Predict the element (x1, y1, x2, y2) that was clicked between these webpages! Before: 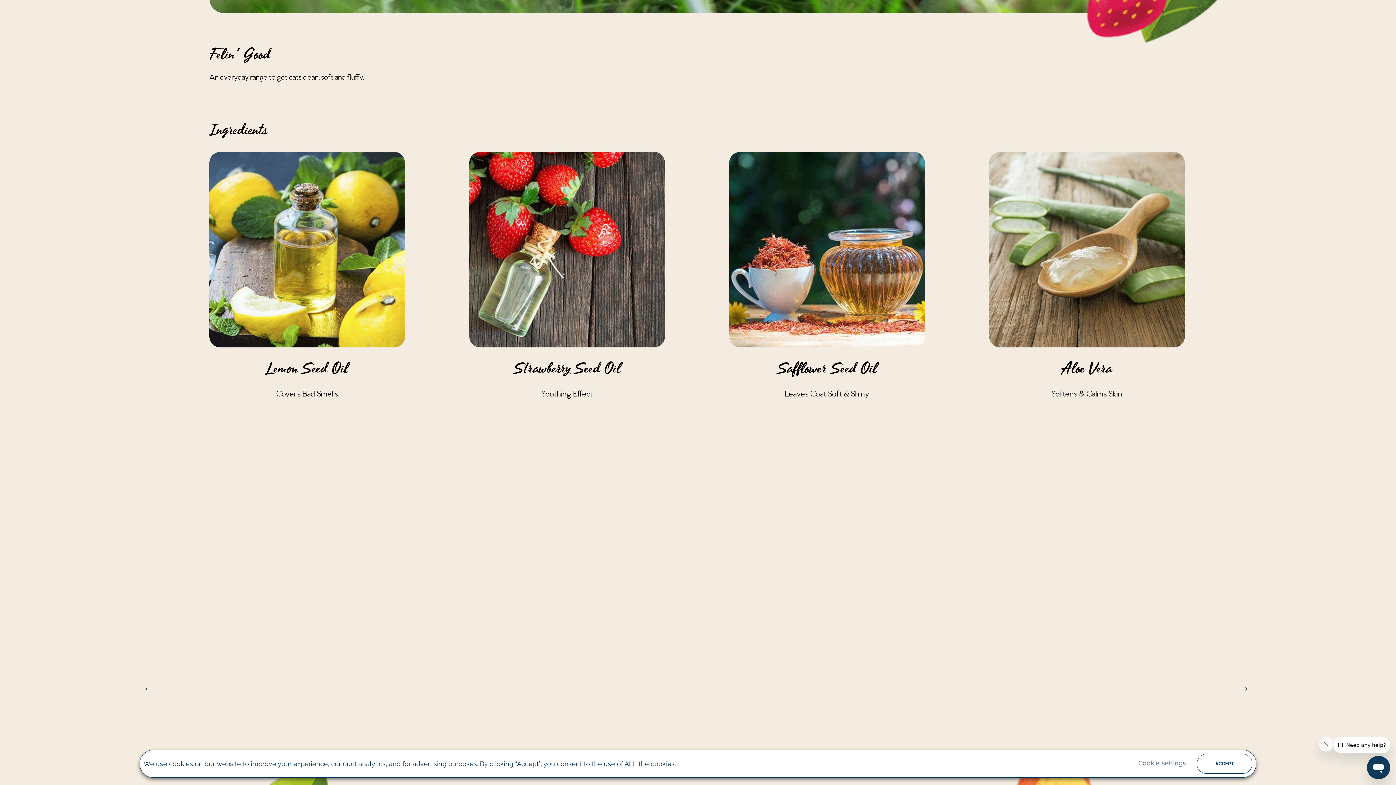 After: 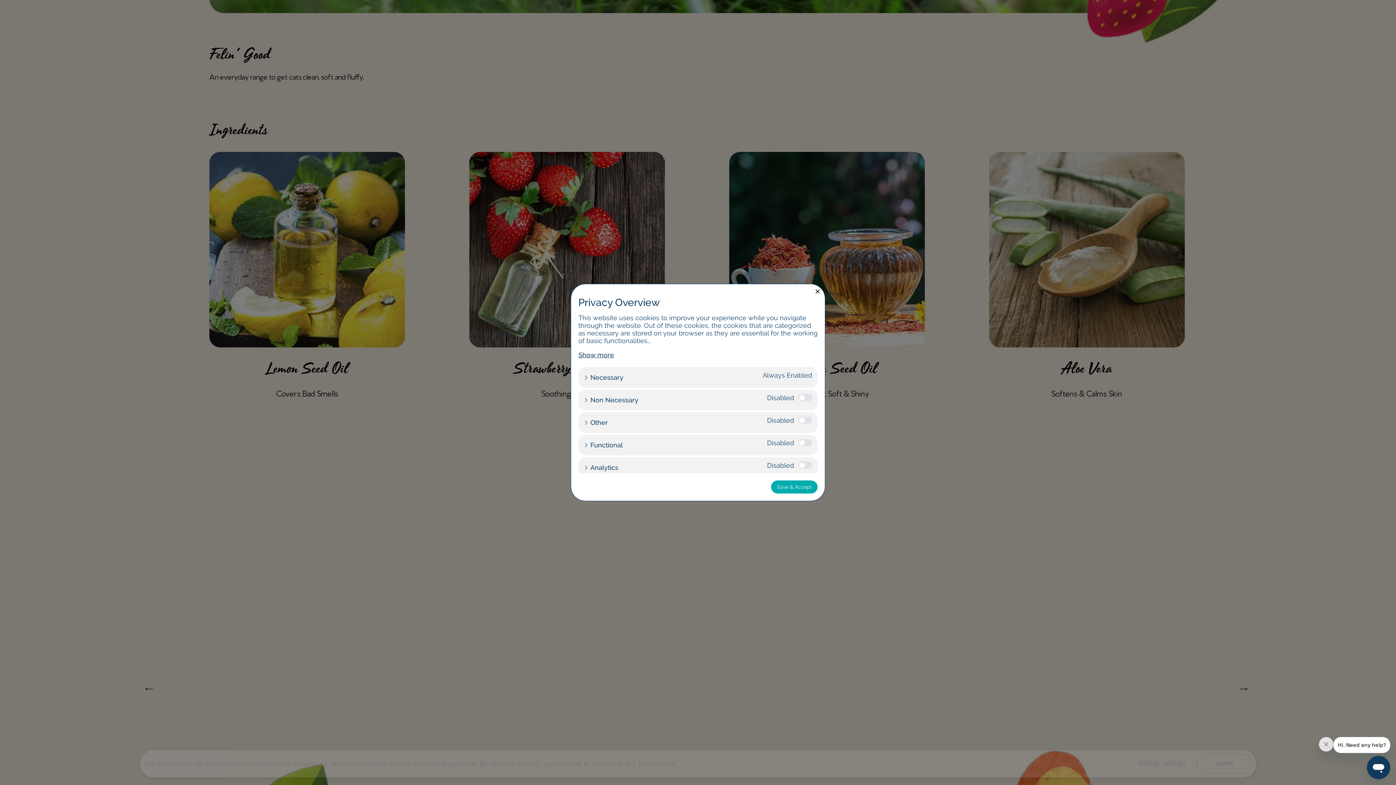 Action: bbox: (1132, 754, 1192, 772) label: Cookie settings